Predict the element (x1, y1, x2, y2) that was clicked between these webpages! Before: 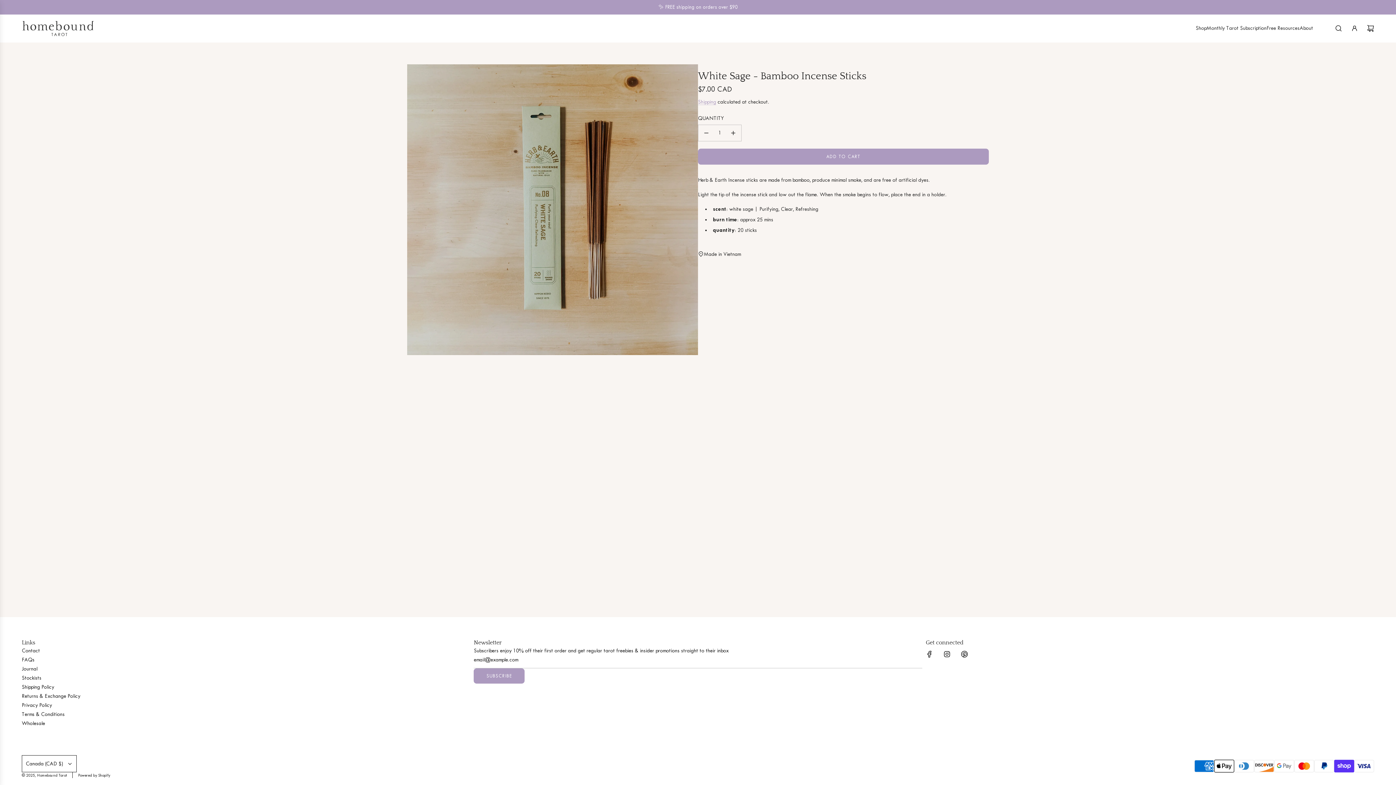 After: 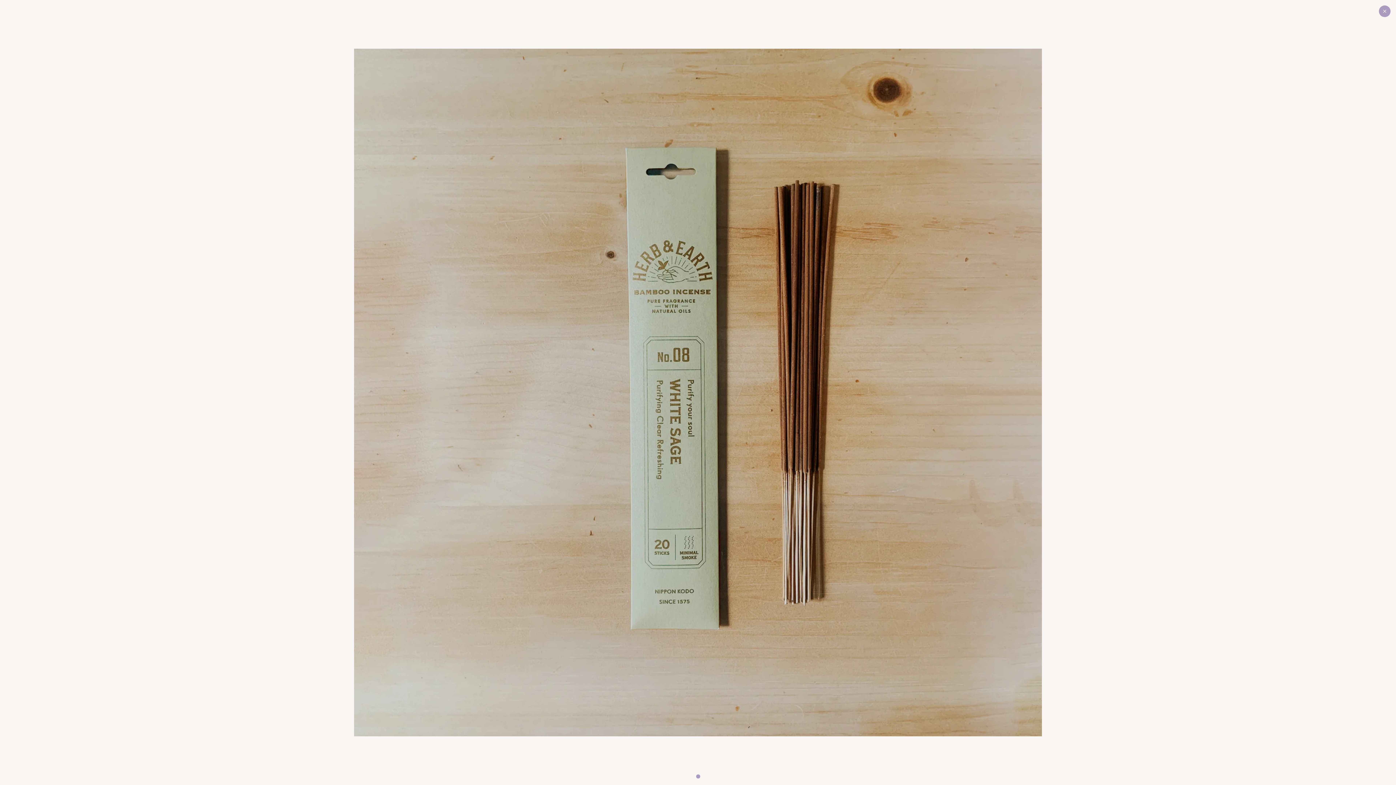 Action: bbox: (407, 64, 698, 355)